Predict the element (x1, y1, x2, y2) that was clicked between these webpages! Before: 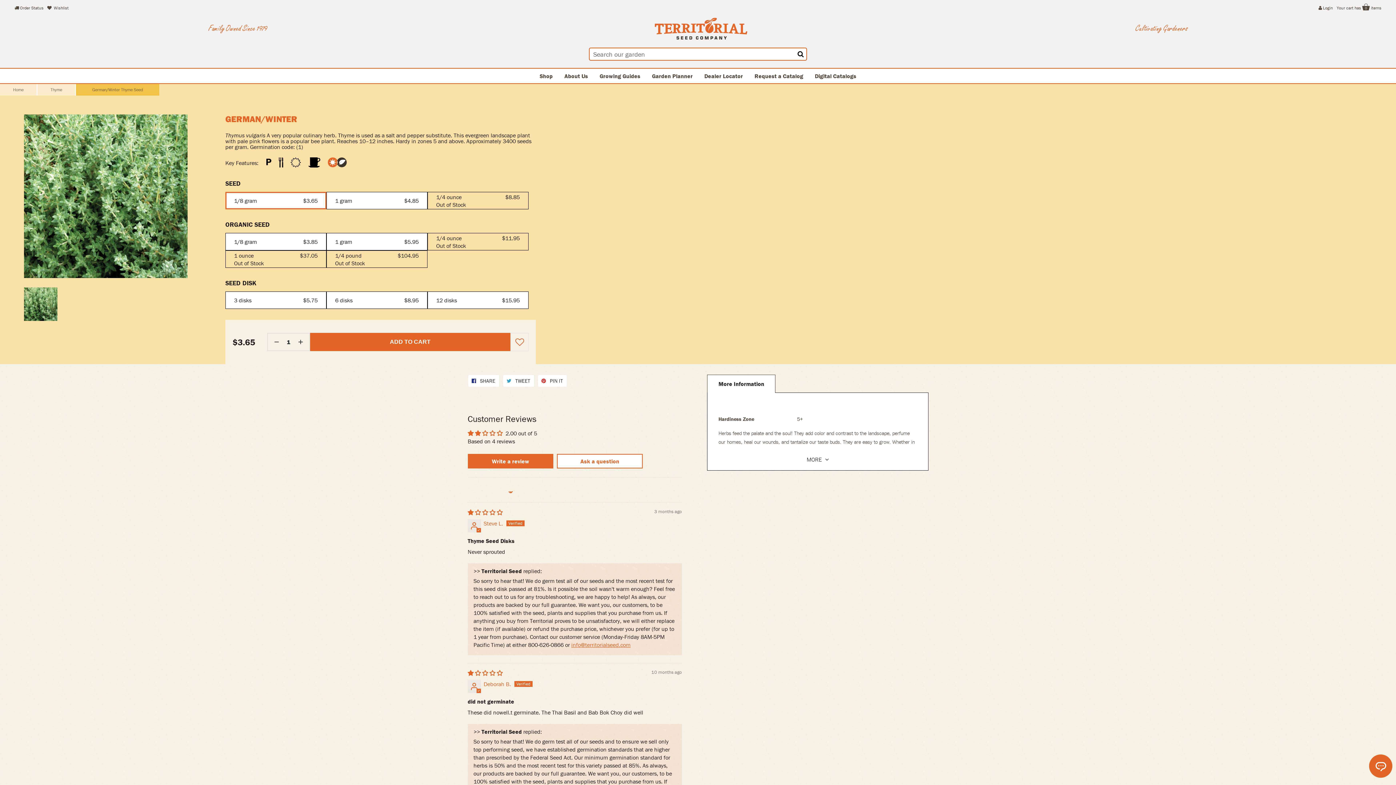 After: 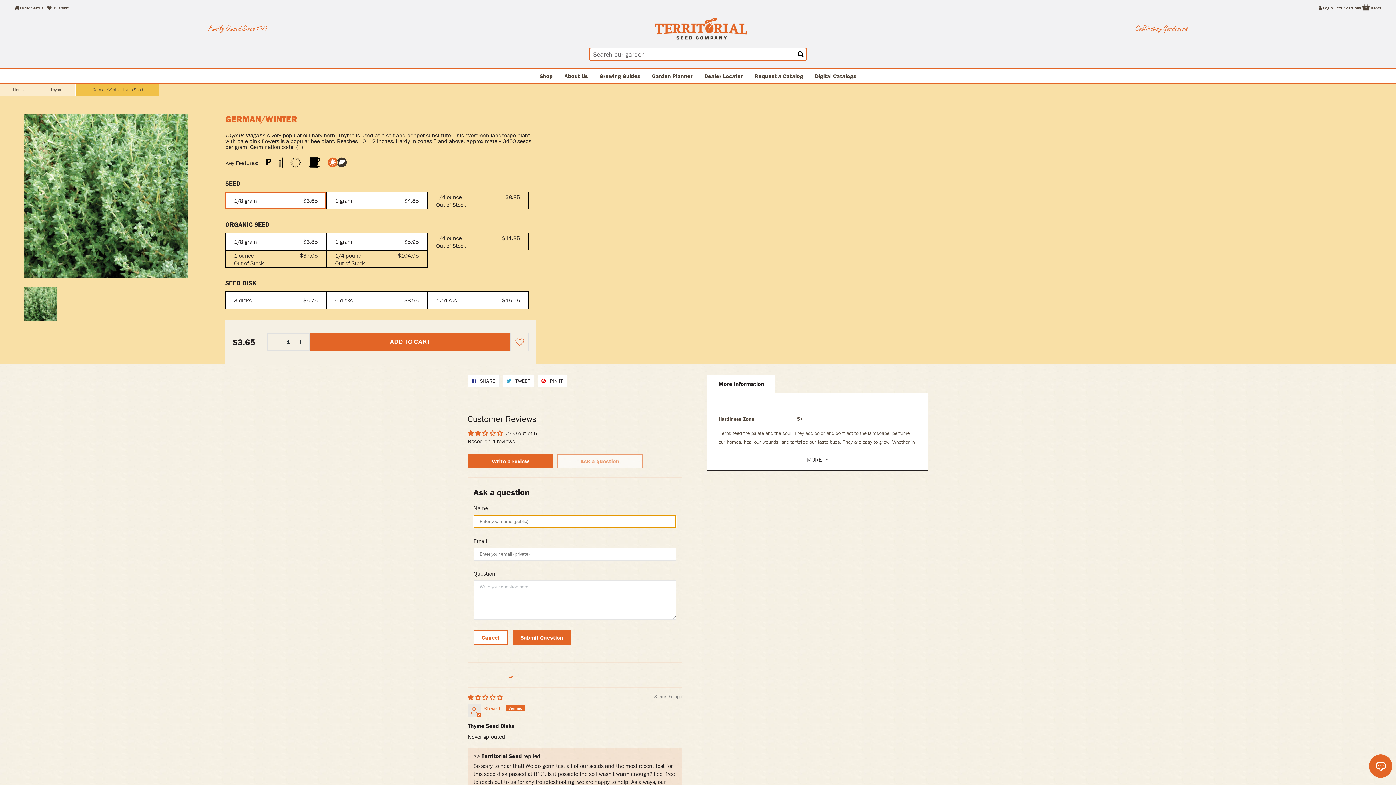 Action: label: Ask a question bbox: (557, 454, 642, 468)